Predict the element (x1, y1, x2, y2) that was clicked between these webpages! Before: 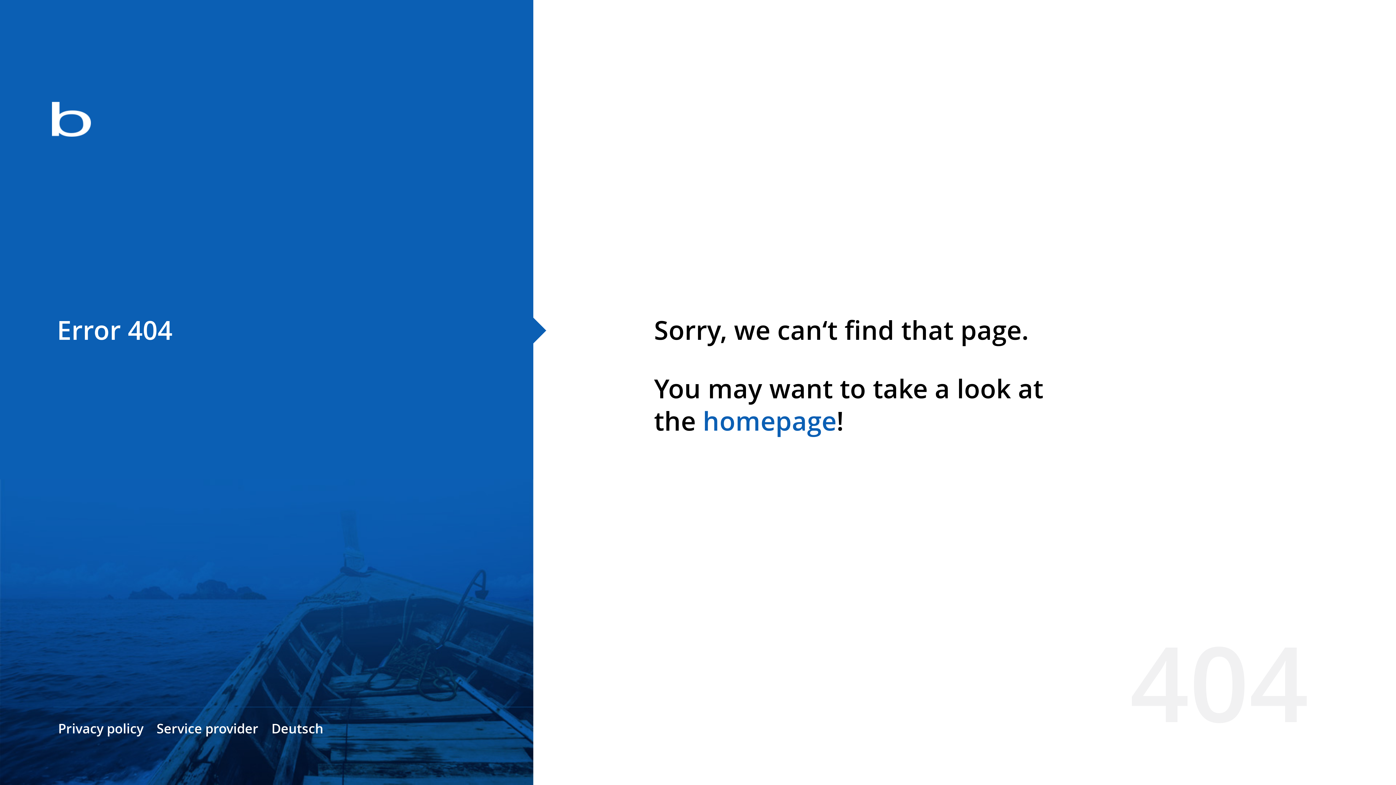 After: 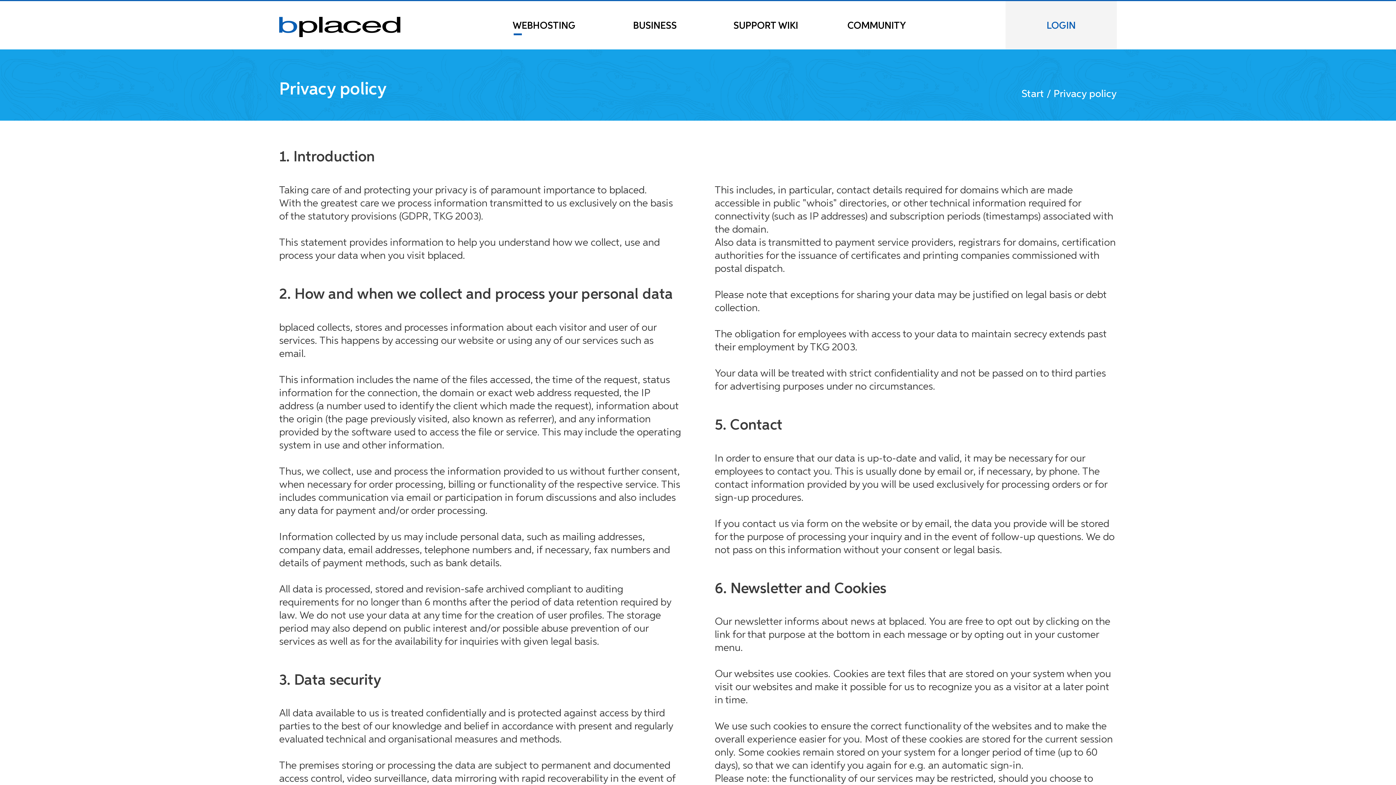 Action: label: Privacy policy bbox: (58, 720, 143, 737)